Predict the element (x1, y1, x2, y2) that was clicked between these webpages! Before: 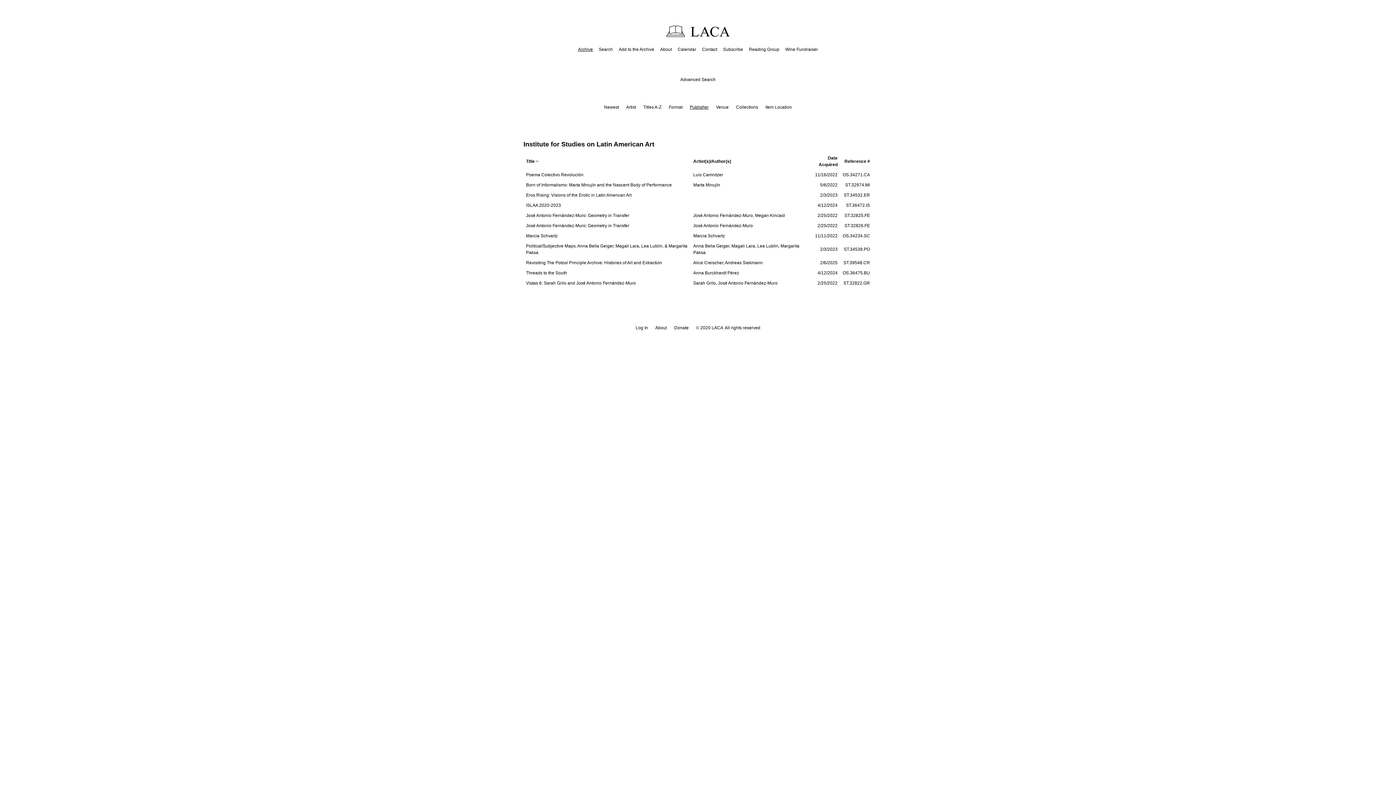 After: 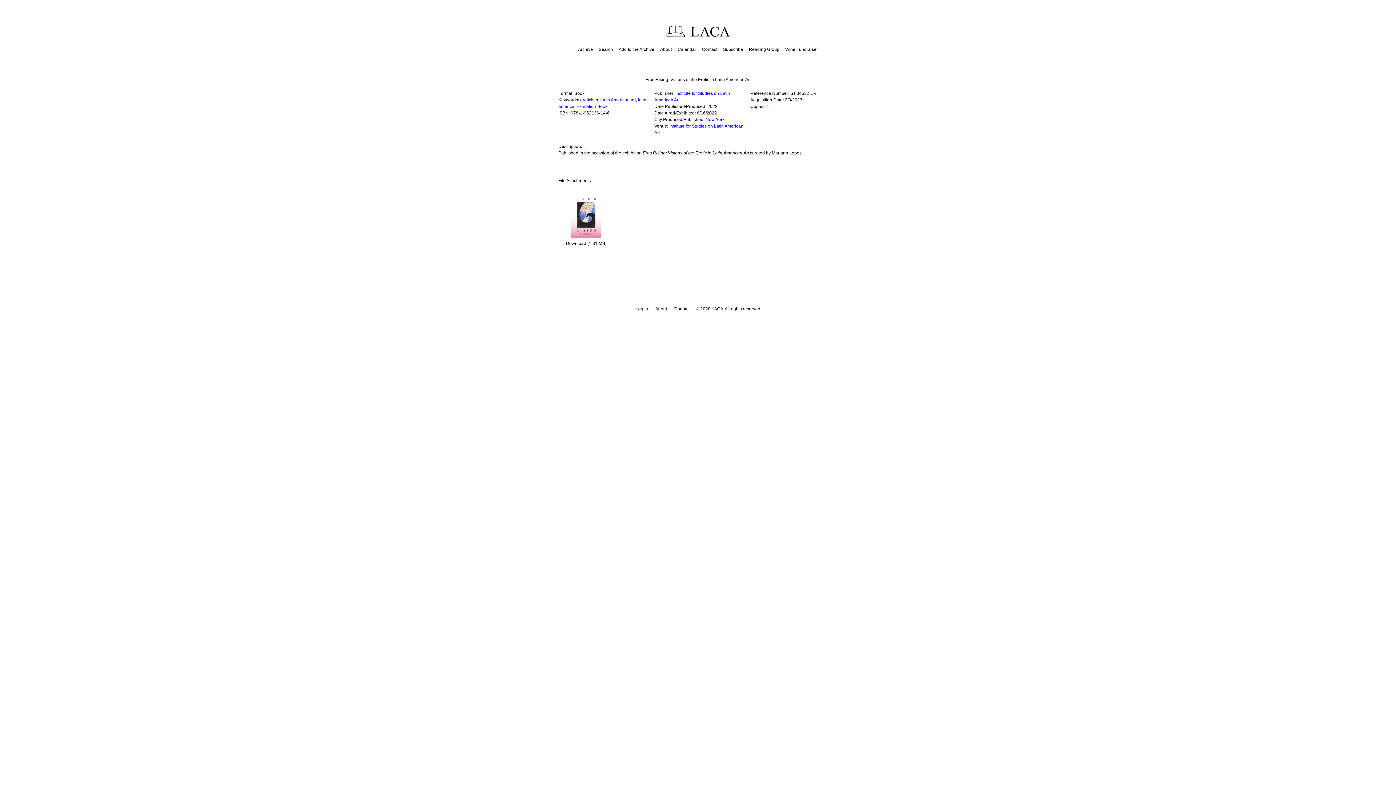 Action: bbox: (526, 192, 631, 197) label: Eros Rising: Visions of the Erotic in Latin American Art